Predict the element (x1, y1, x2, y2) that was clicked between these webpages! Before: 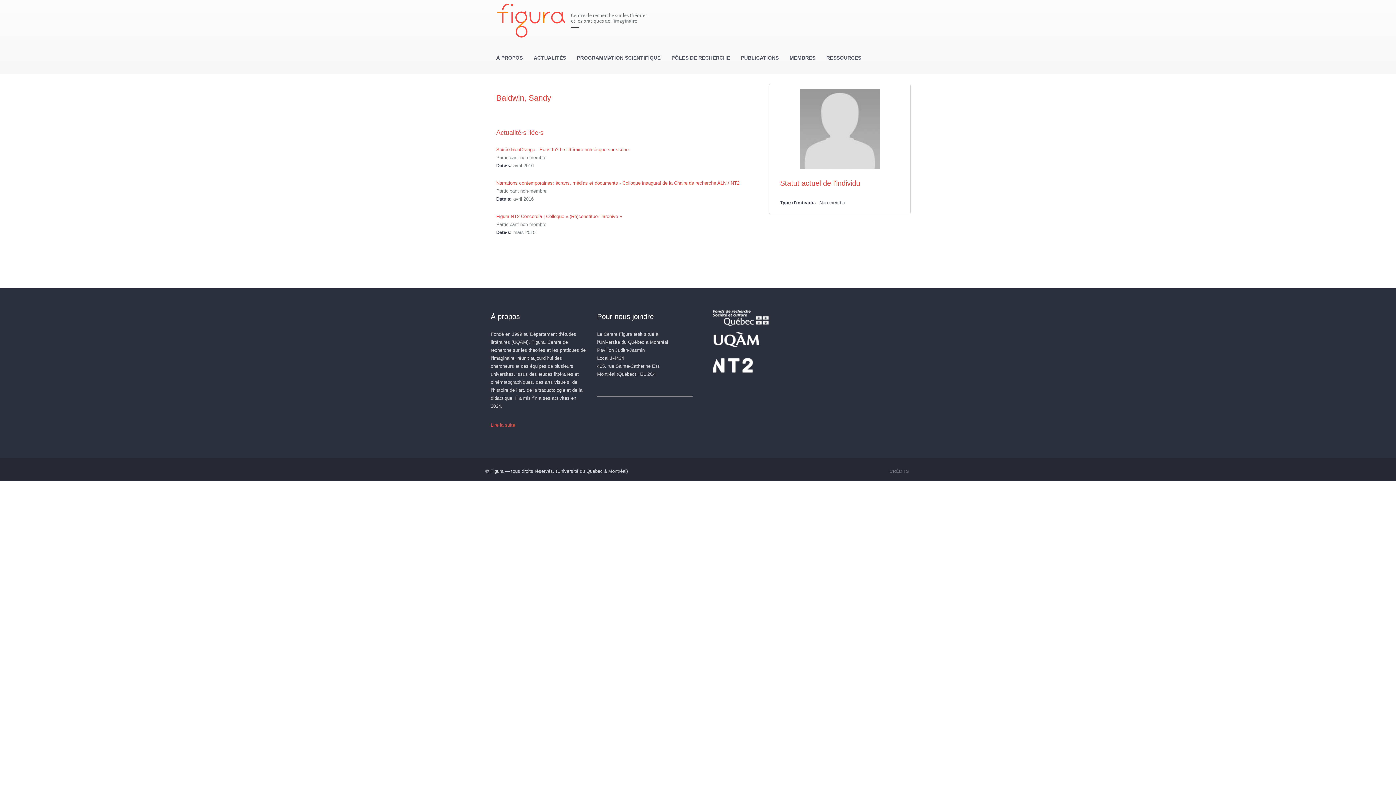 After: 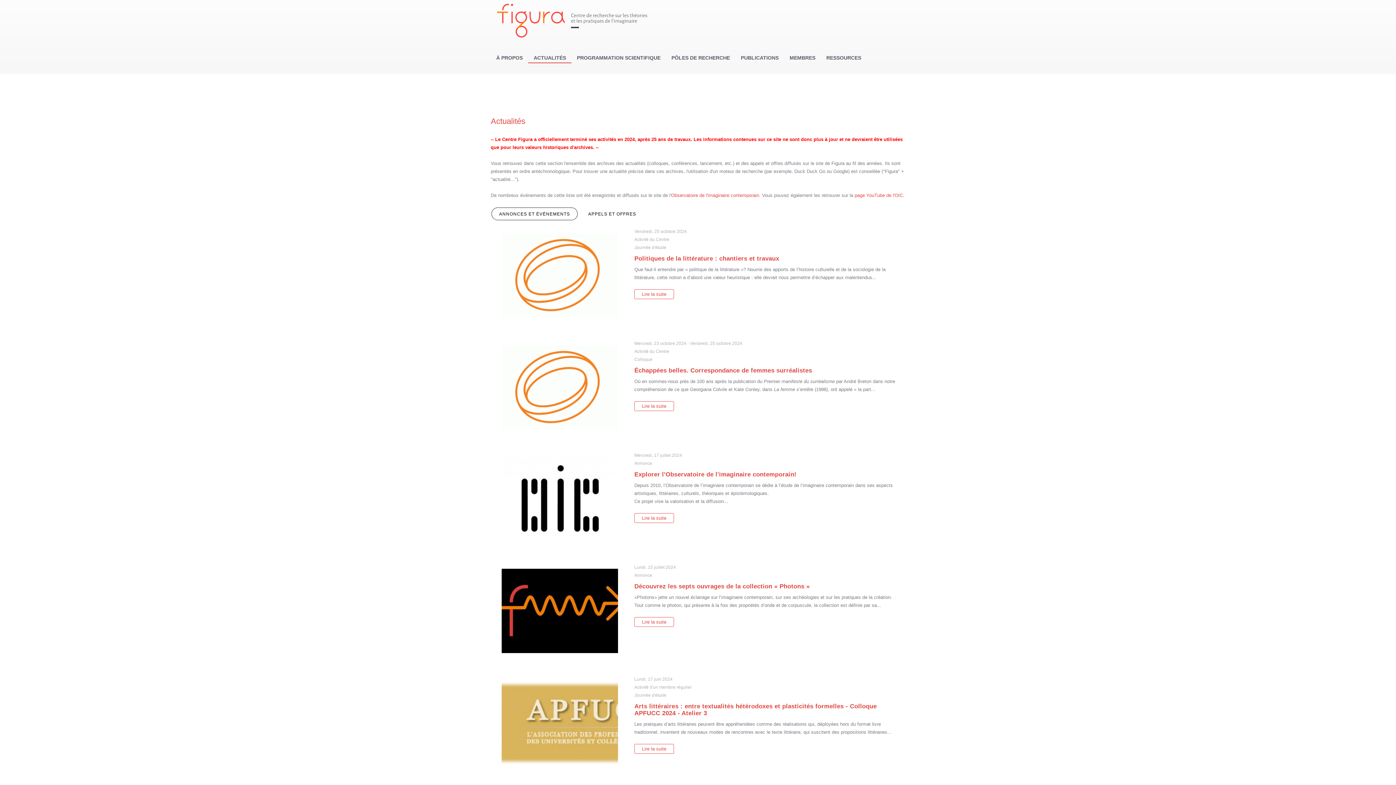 Action: label: ACTUALITÉS bbox: (528, 52, 571, 62)